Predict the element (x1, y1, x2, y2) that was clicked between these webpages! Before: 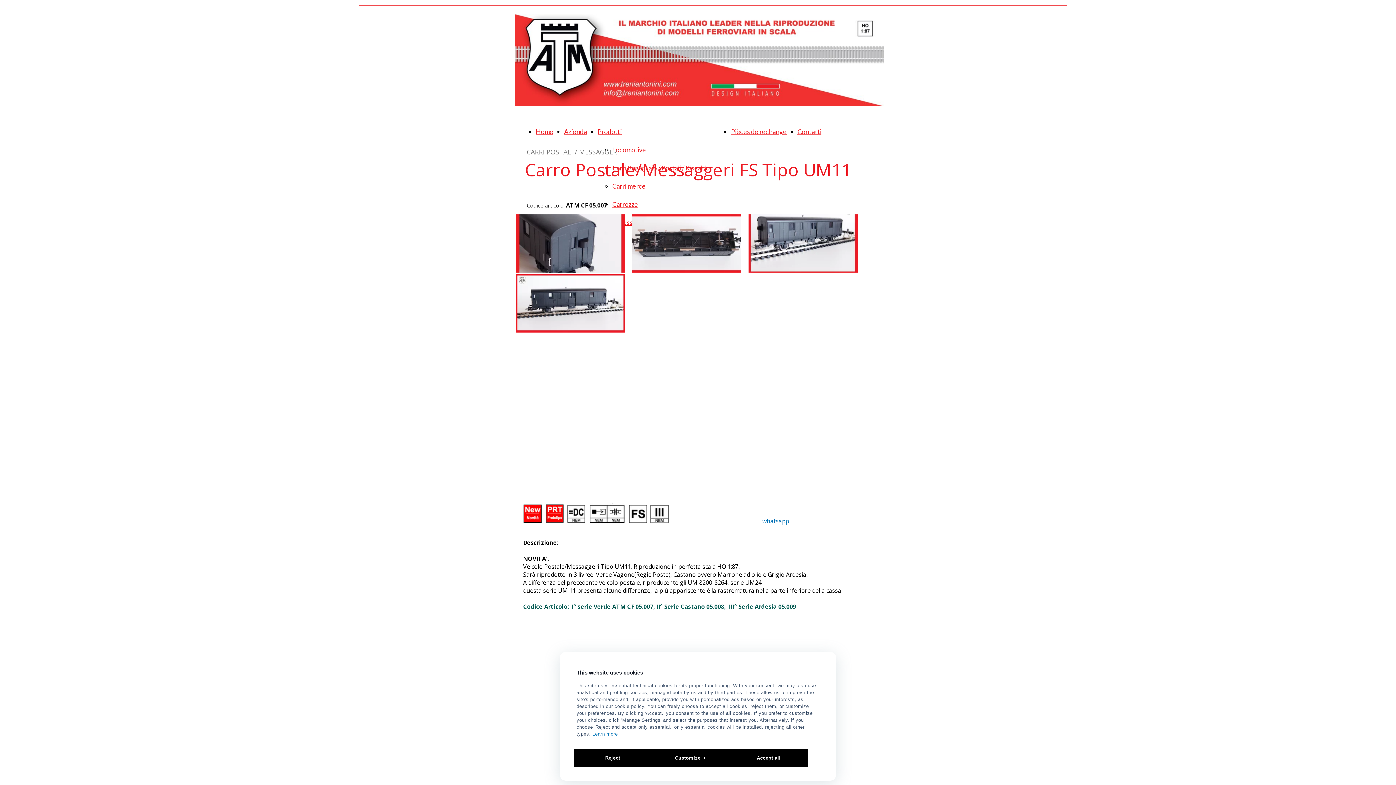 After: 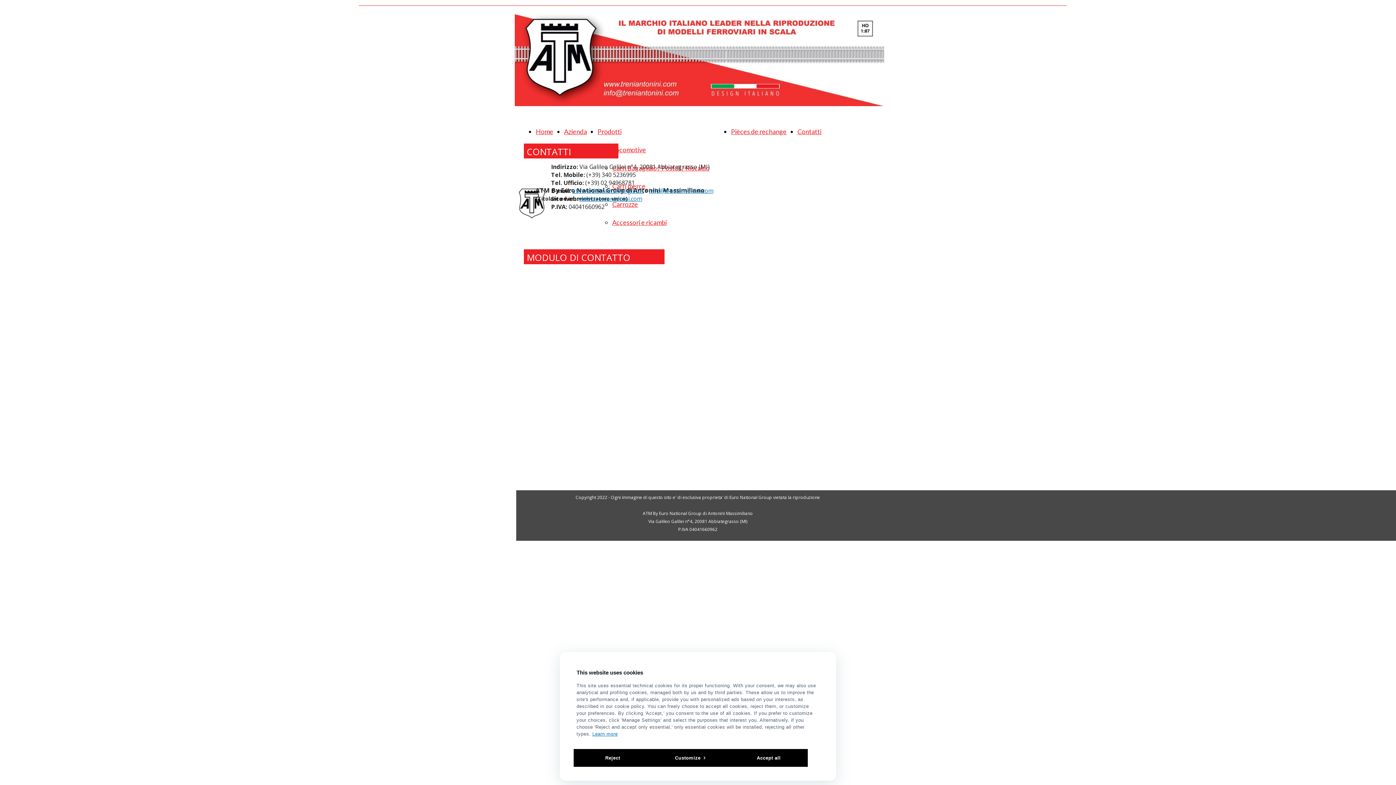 Action: label: Contatti bbox: (797, 127, 821, 135)